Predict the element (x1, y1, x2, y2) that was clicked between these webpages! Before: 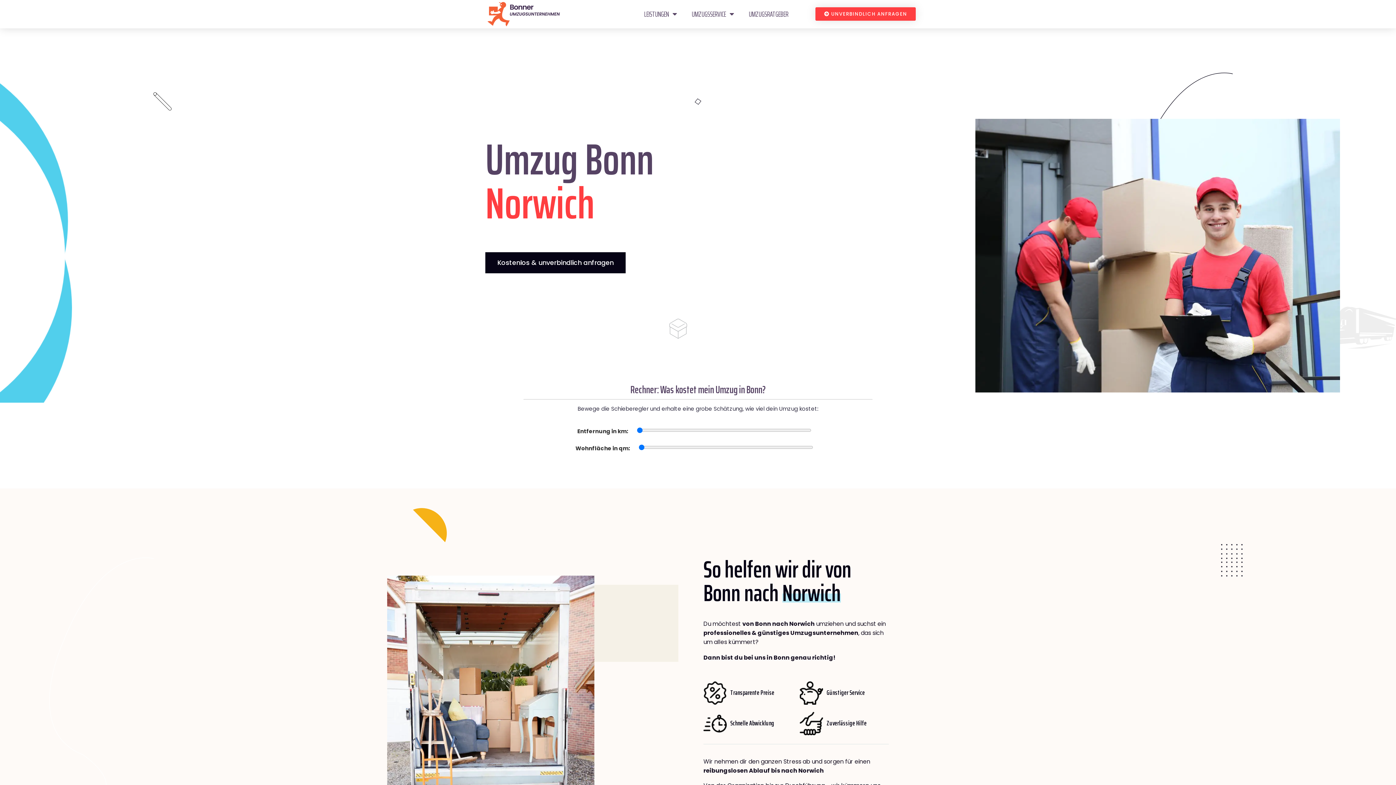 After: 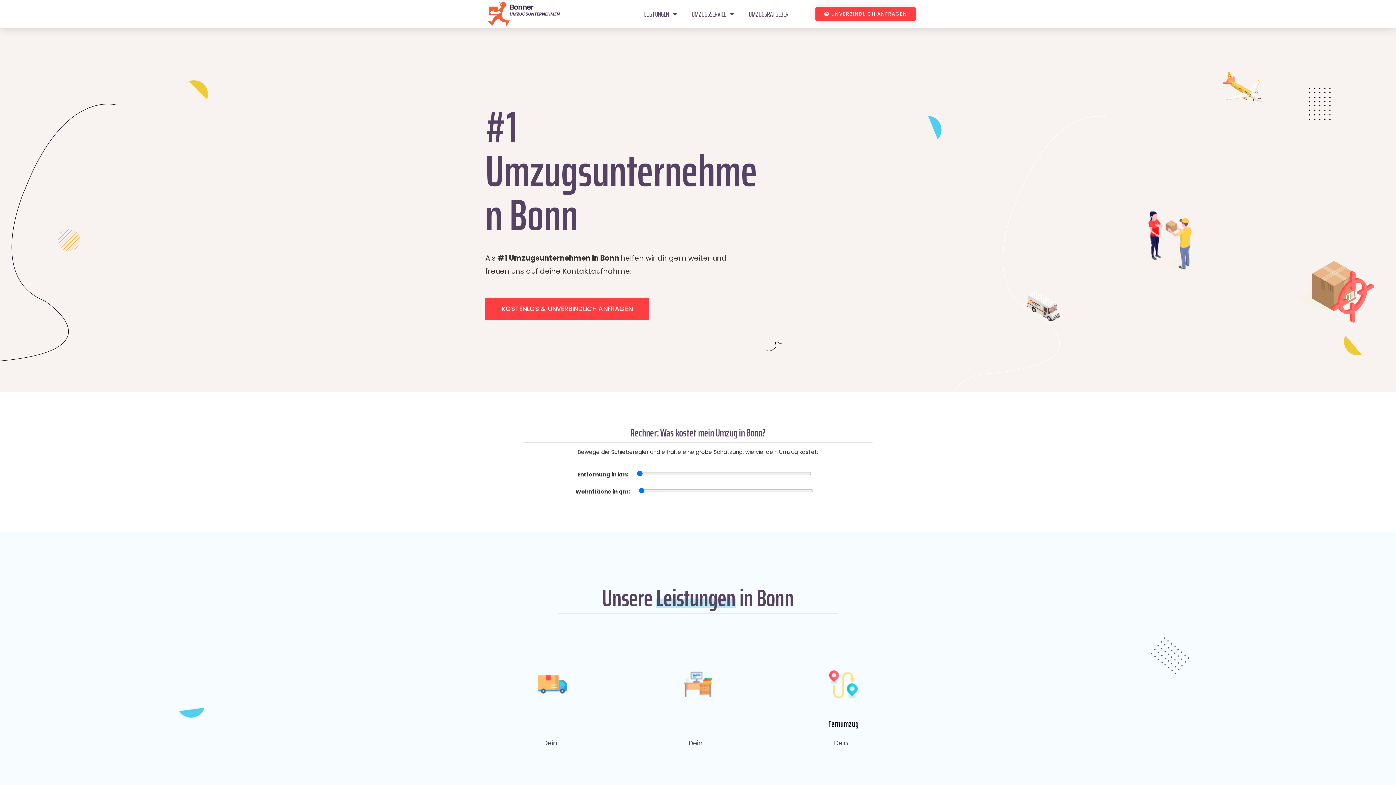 Action: bbox: (487, 1, 560, 26)